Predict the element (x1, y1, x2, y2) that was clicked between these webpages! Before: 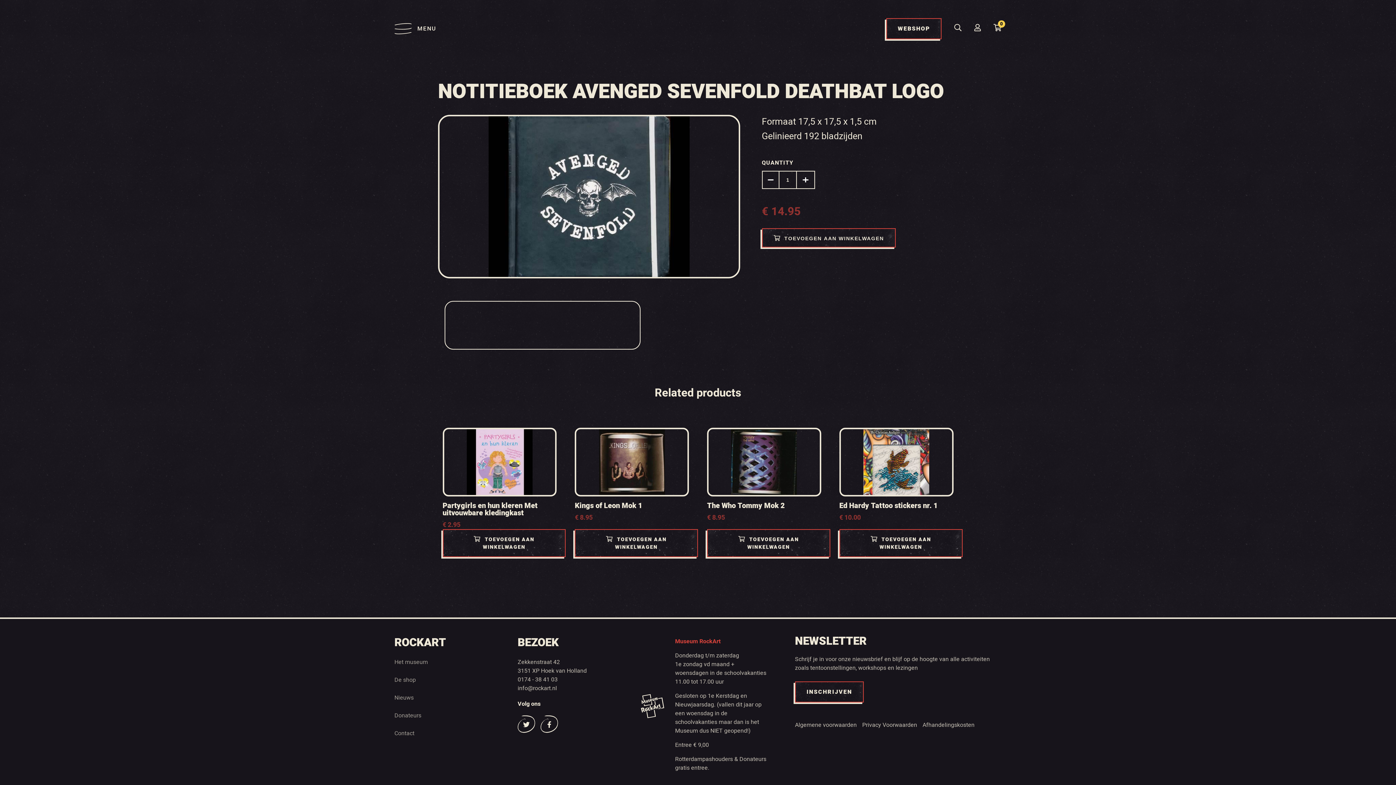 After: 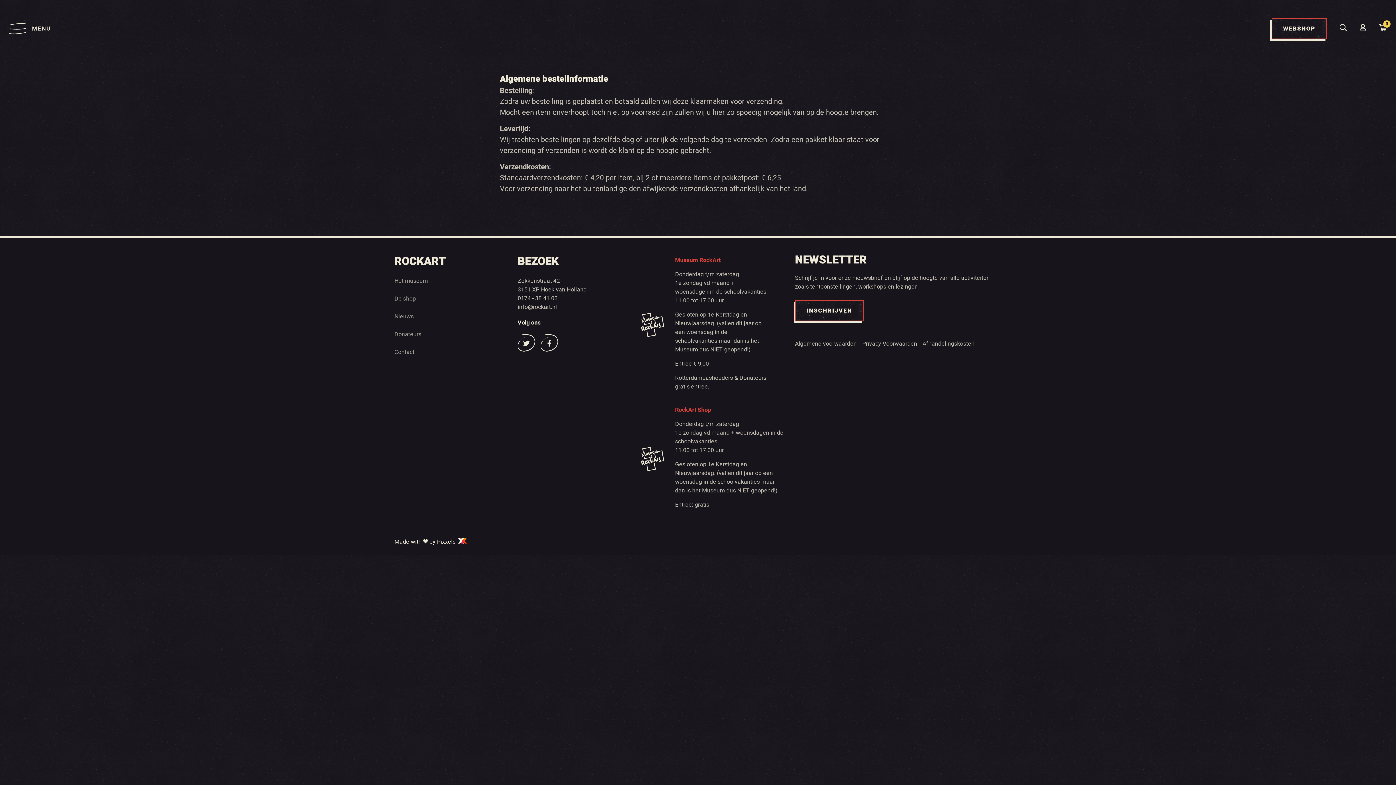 Action: bbox: (922, 721, 974, 729) label: Afhandelingskosten